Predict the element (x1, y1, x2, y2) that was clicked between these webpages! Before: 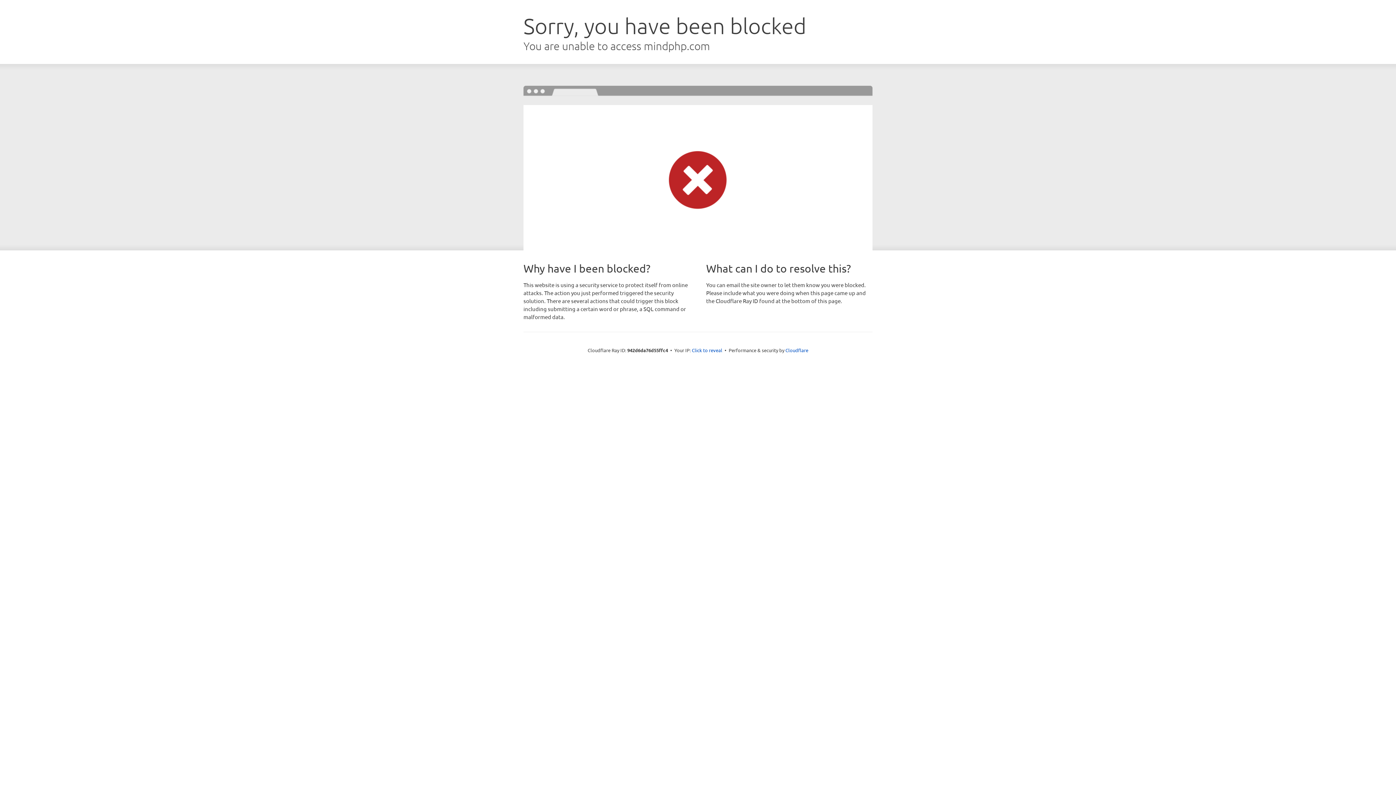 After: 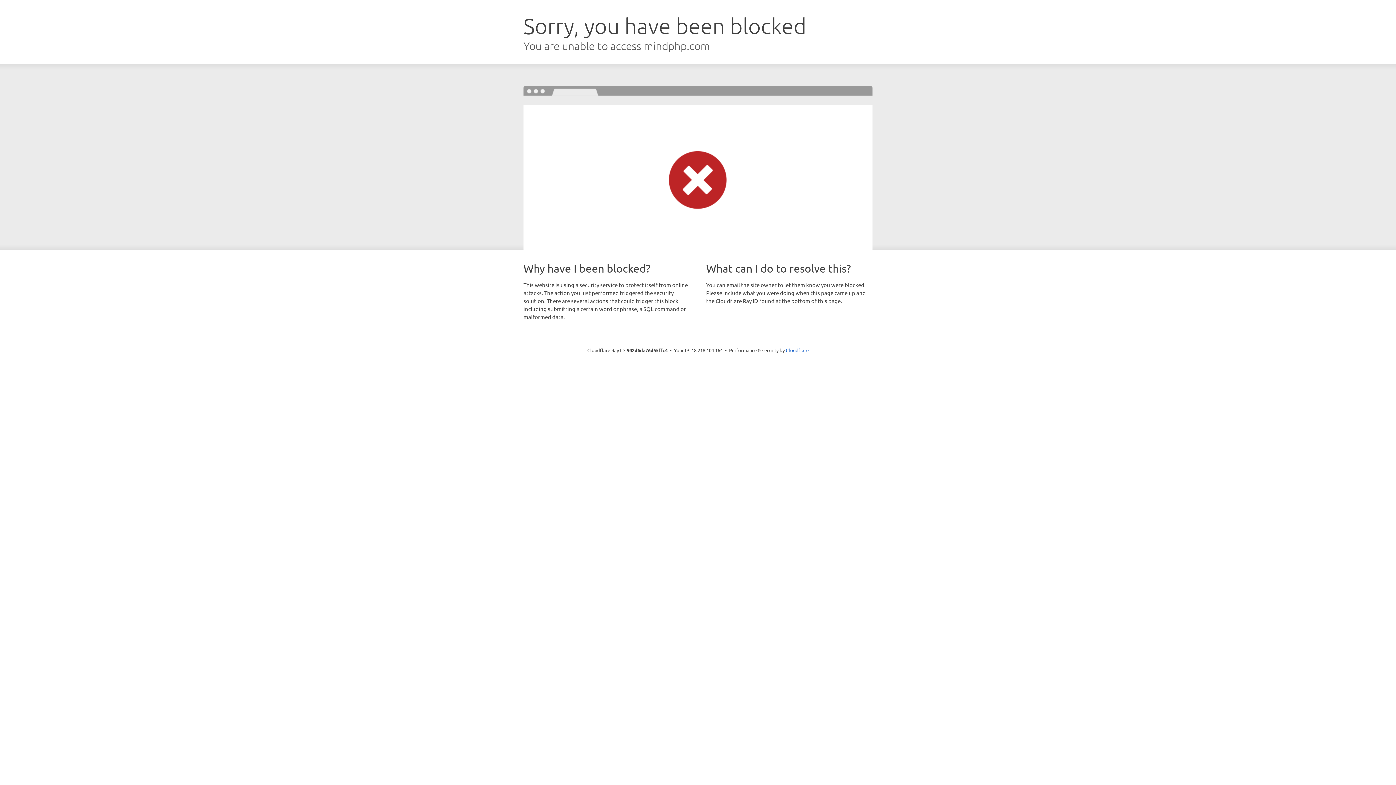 Action: label: Click to reveal bbox: (692, 346, 722, 353)